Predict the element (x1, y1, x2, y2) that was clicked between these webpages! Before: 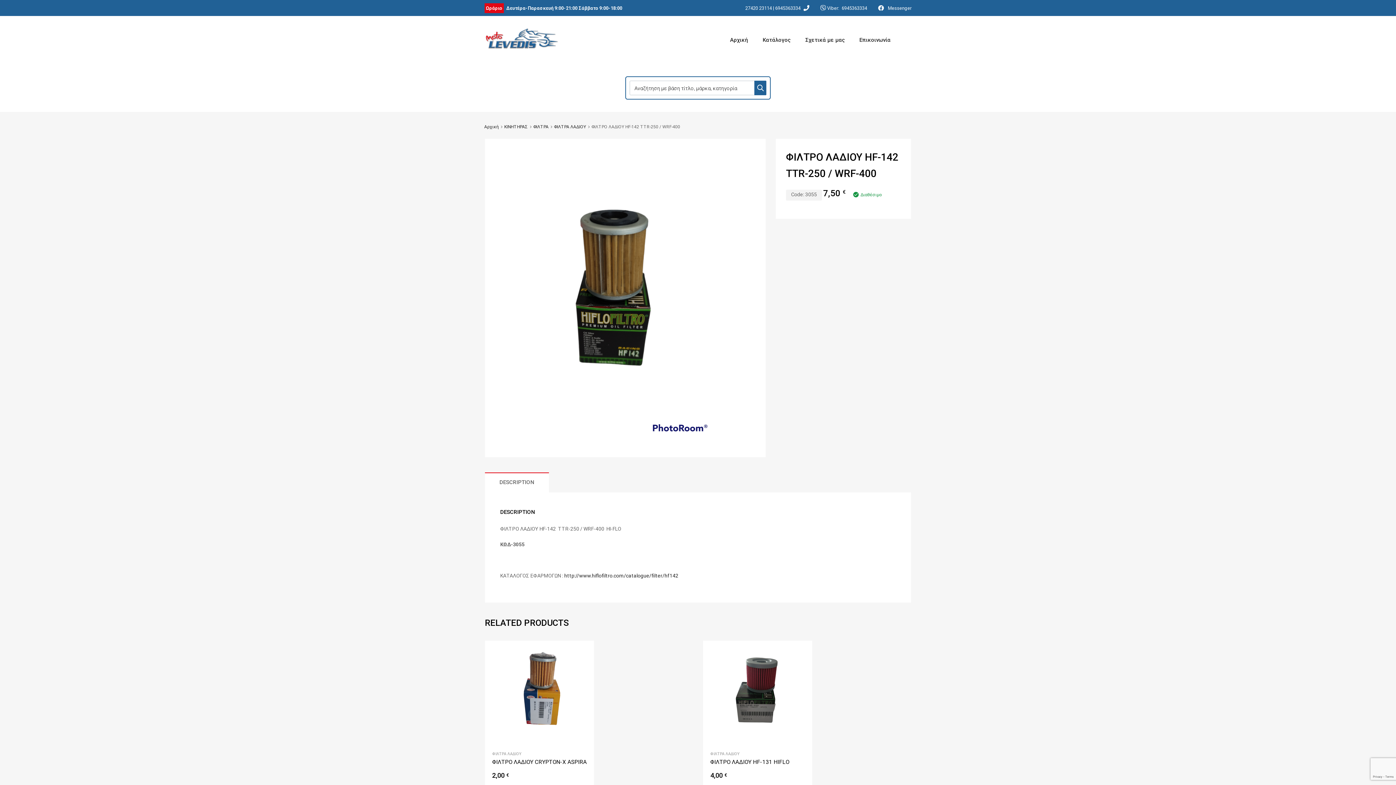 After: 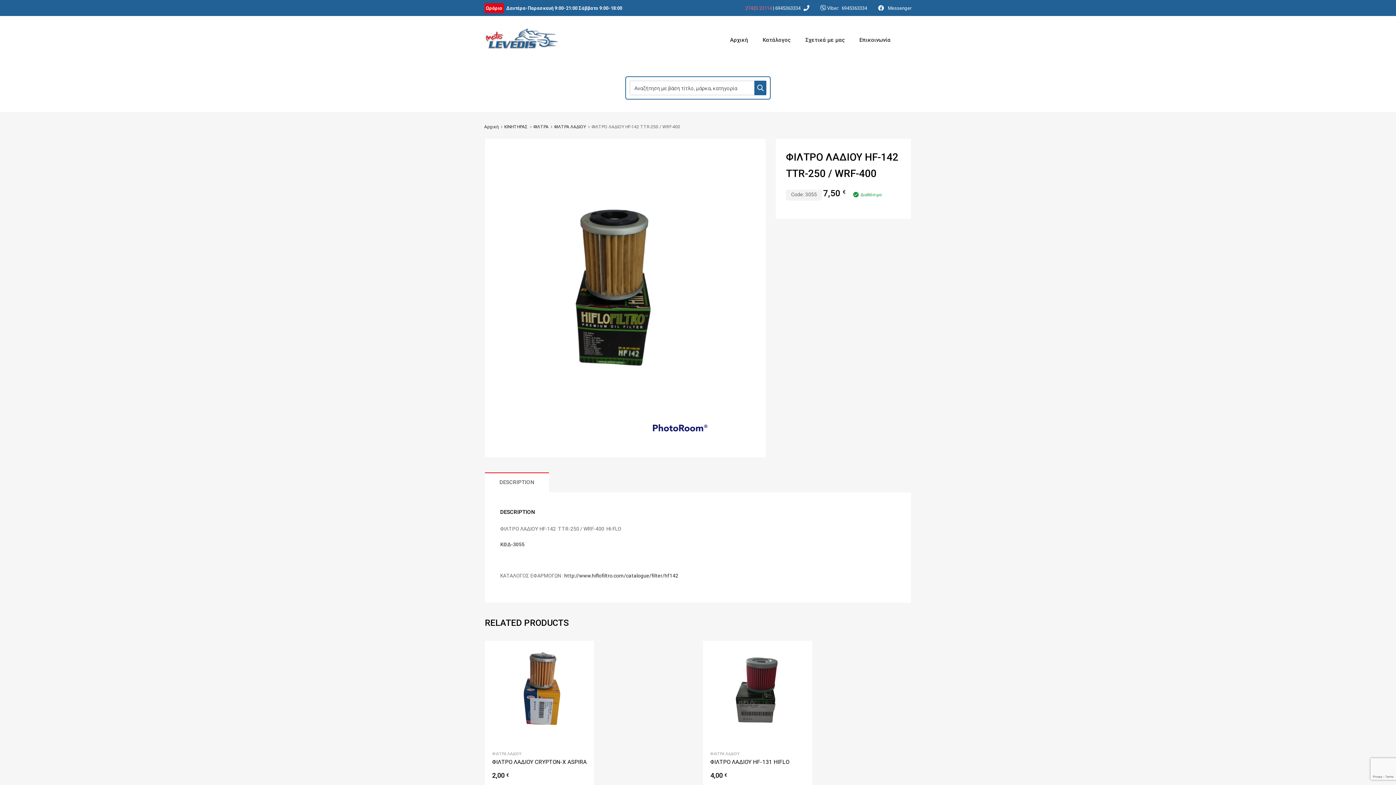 Action: bbox: (745, 5, 772, 10) label: 27420 23114